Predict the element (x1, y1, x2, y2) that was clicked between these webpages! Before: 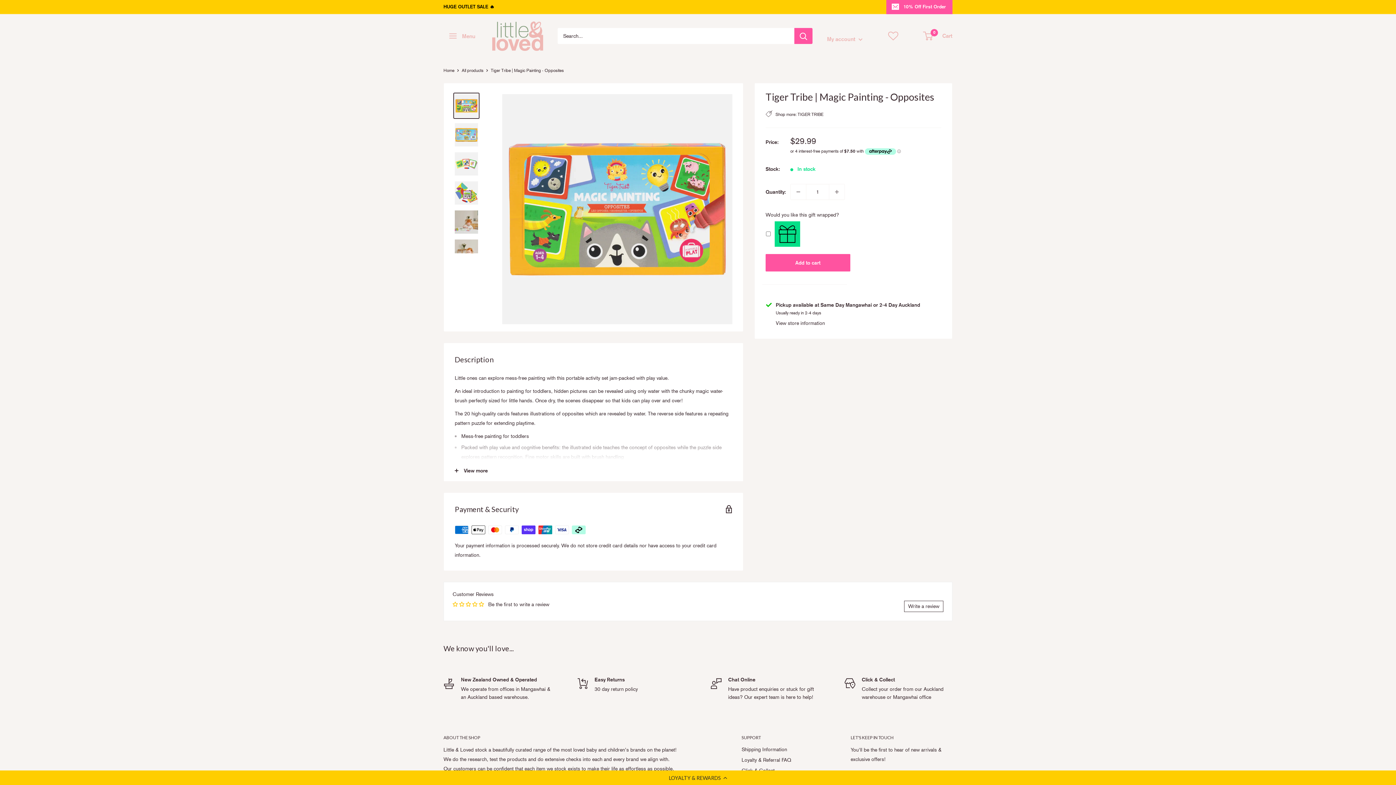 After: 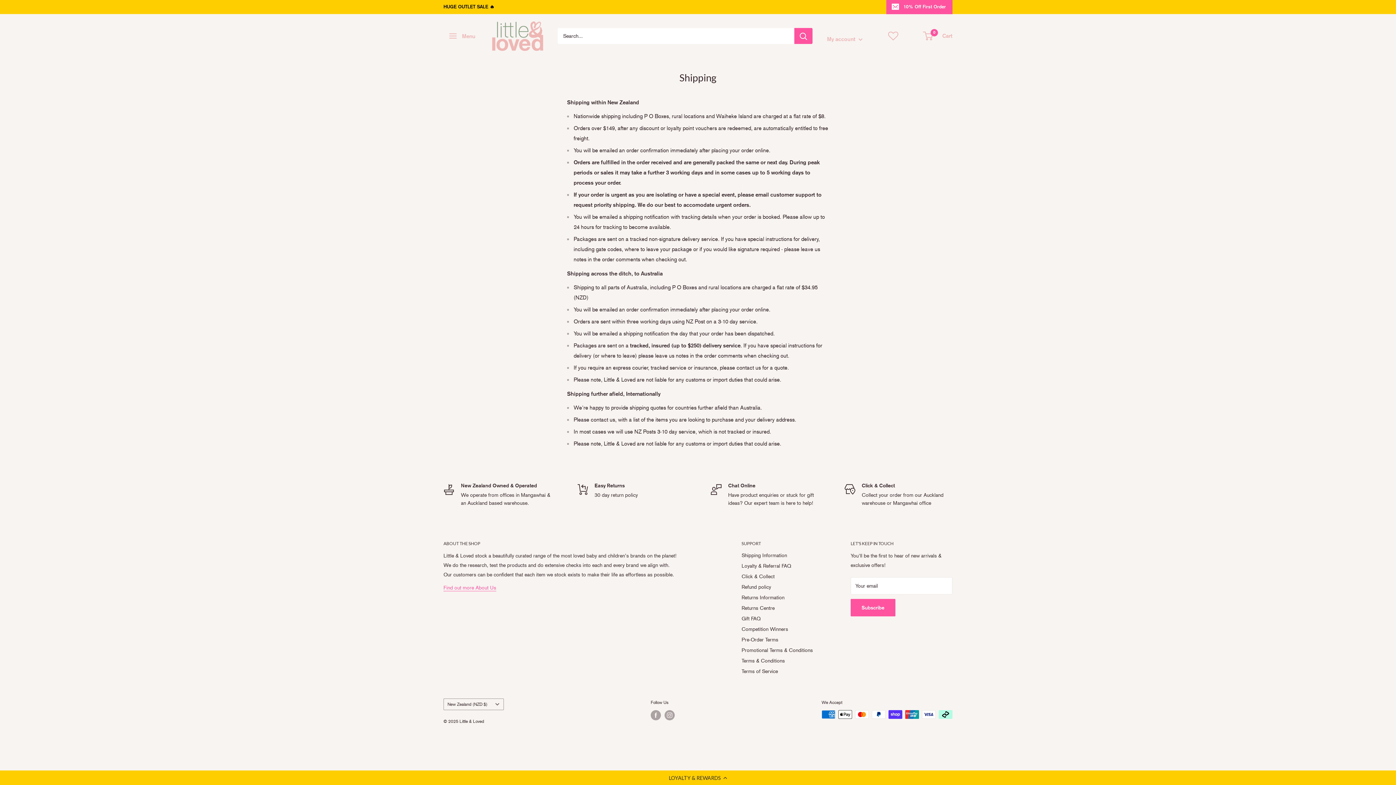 Action: bbox: (741, 744, 825, 755) label: Shipping Information